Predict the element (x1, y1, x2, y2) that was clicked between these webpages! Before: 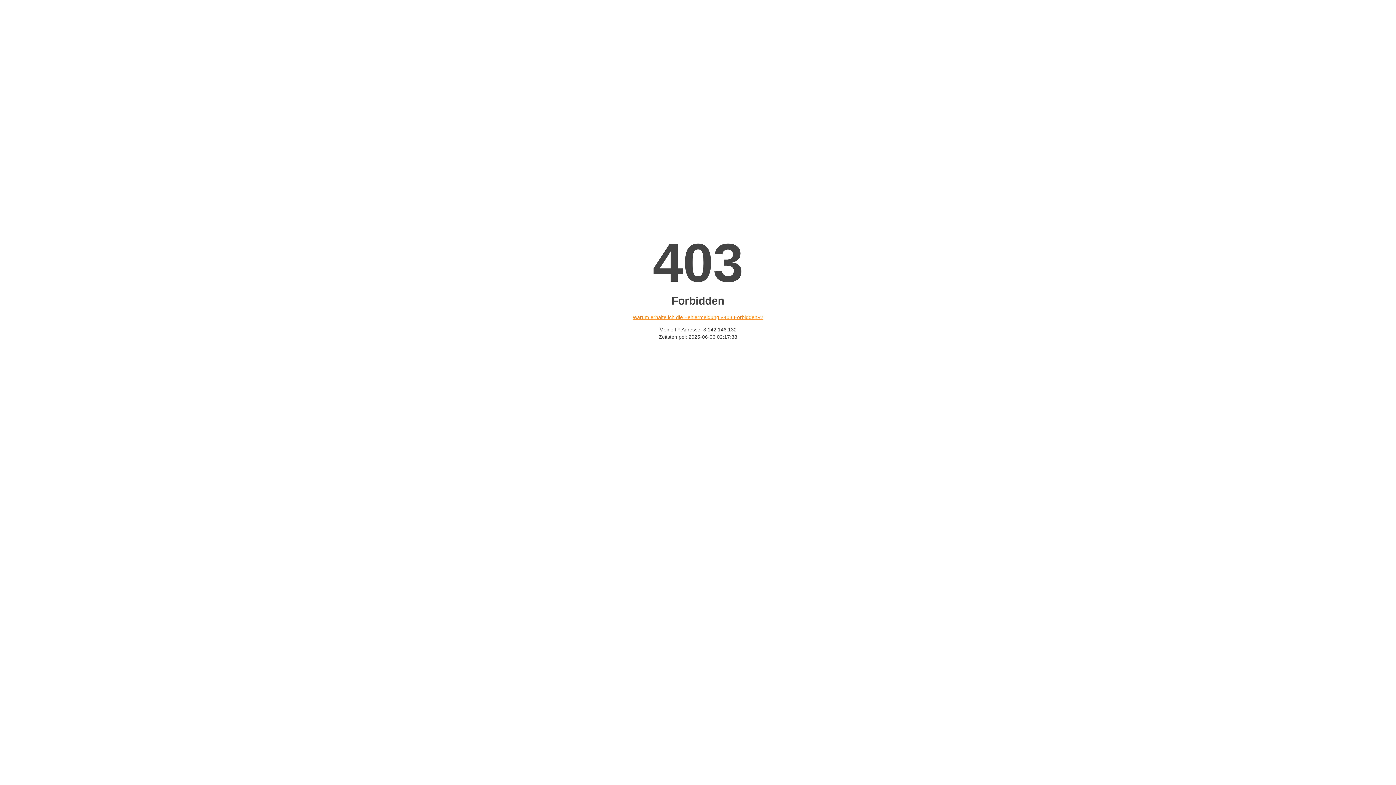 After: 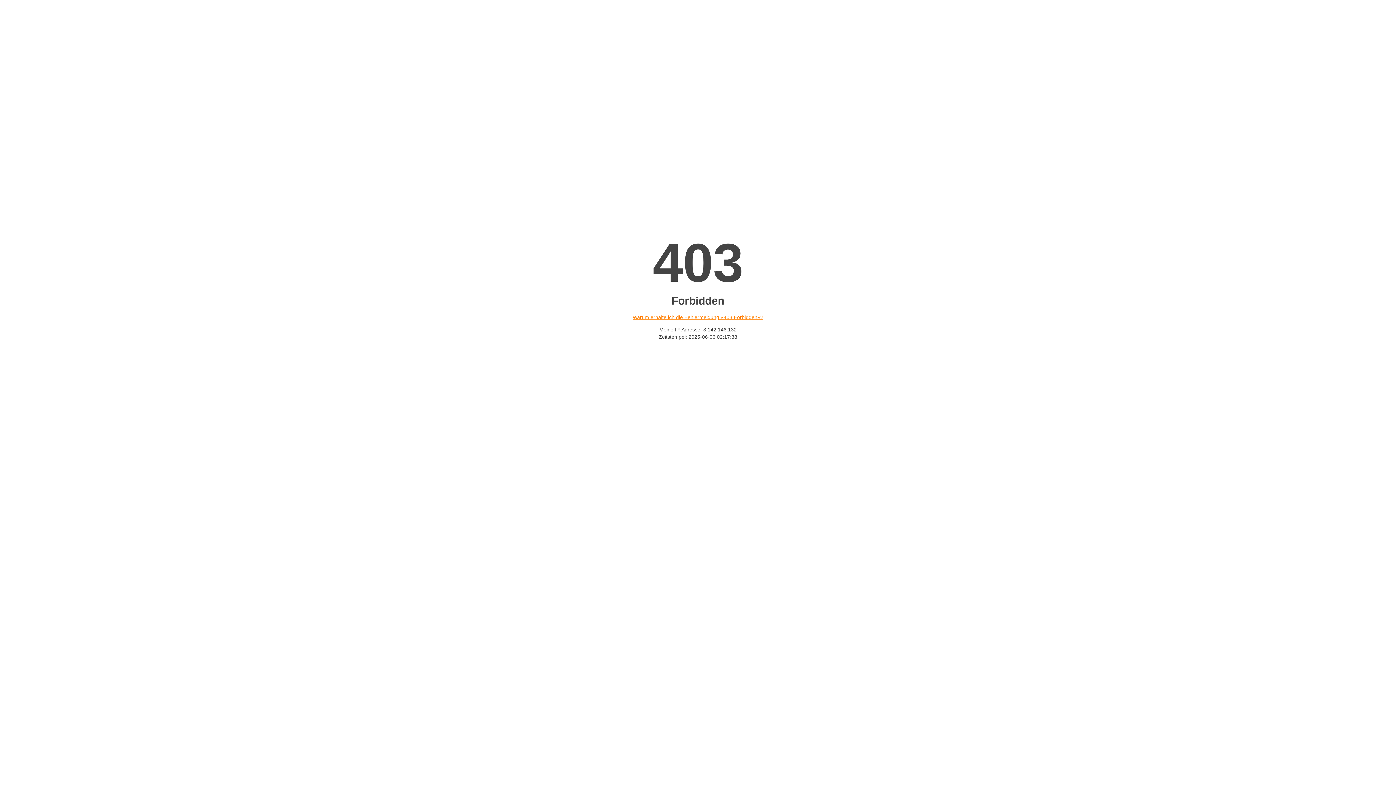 Action: label: Warum erhalte ich die Fehlermeldung «403 Forbidden»? bbox: (632, 314, 763, 320)